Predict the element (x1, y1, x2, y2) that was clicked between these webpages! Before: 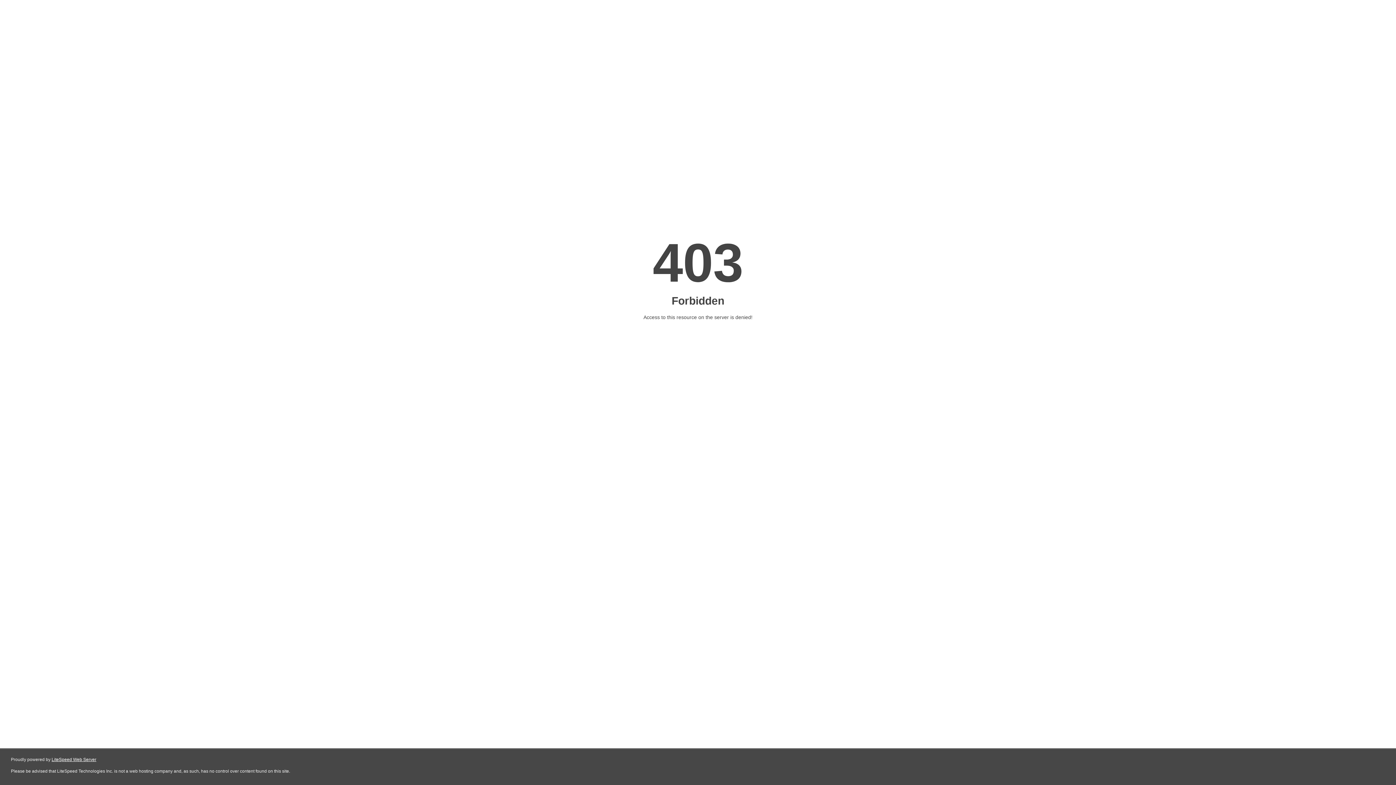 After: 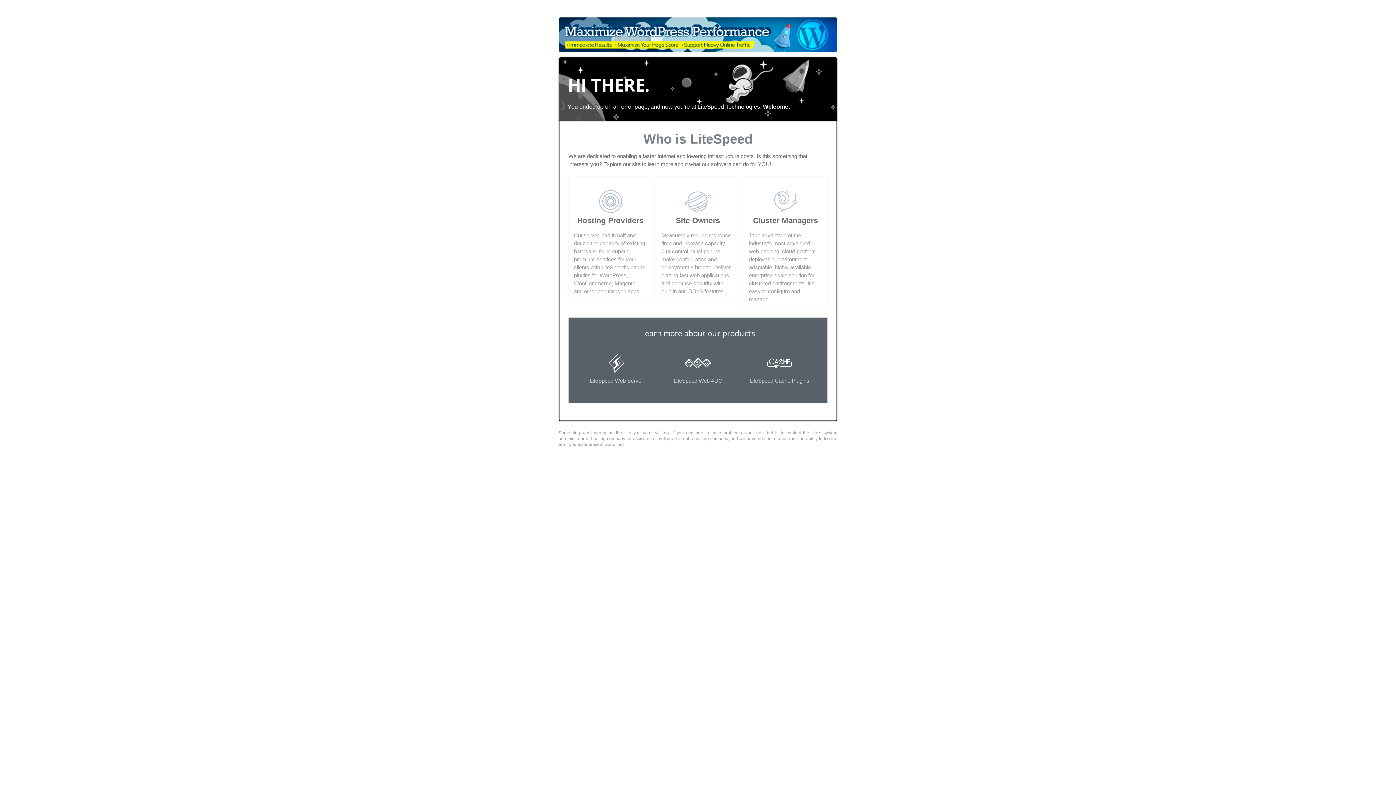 Action: bbox: (51, 757, 96, 762) label: LiteSpeed Web Server